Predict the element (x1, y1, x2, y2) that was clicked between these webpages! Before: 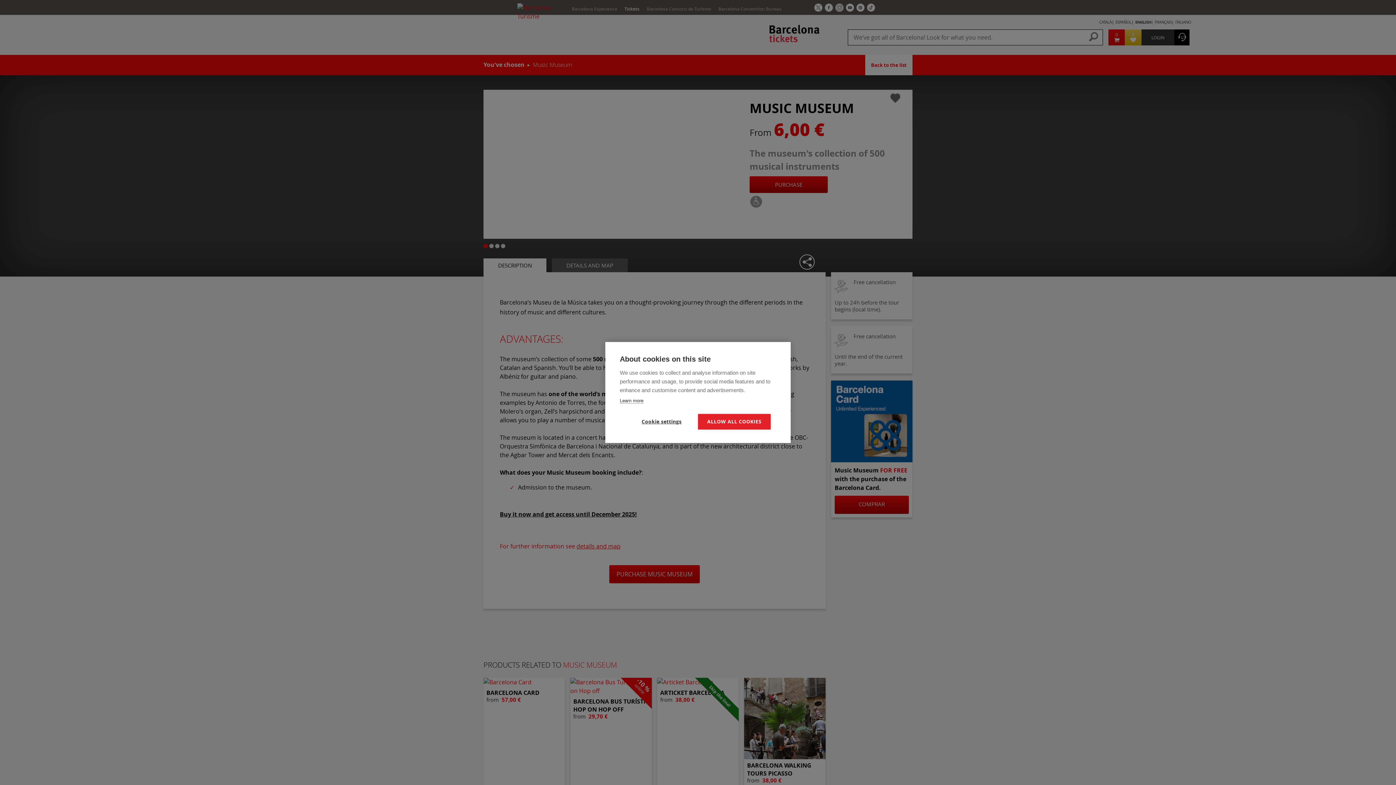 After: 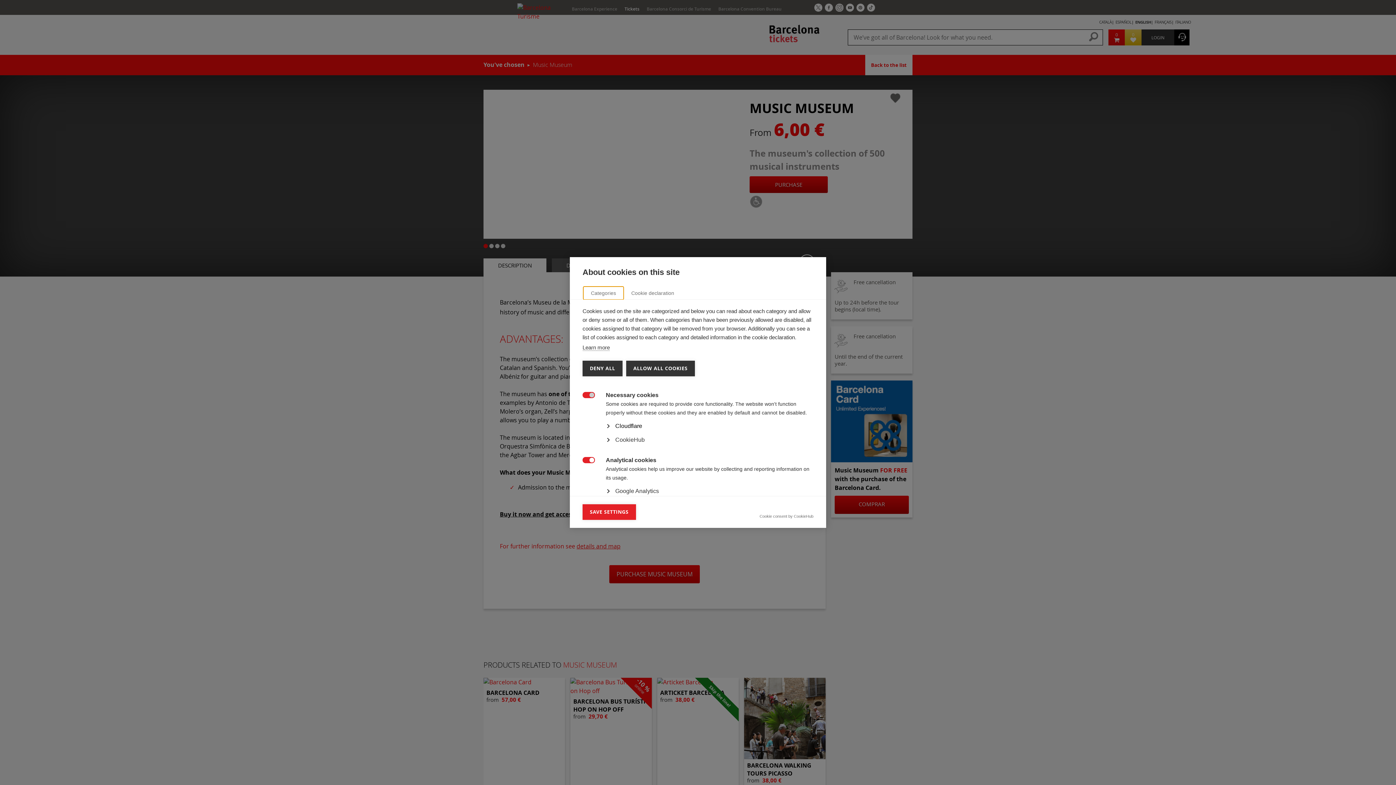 Action: bbox: (625, 414, 698, 429) label: Cookie settings